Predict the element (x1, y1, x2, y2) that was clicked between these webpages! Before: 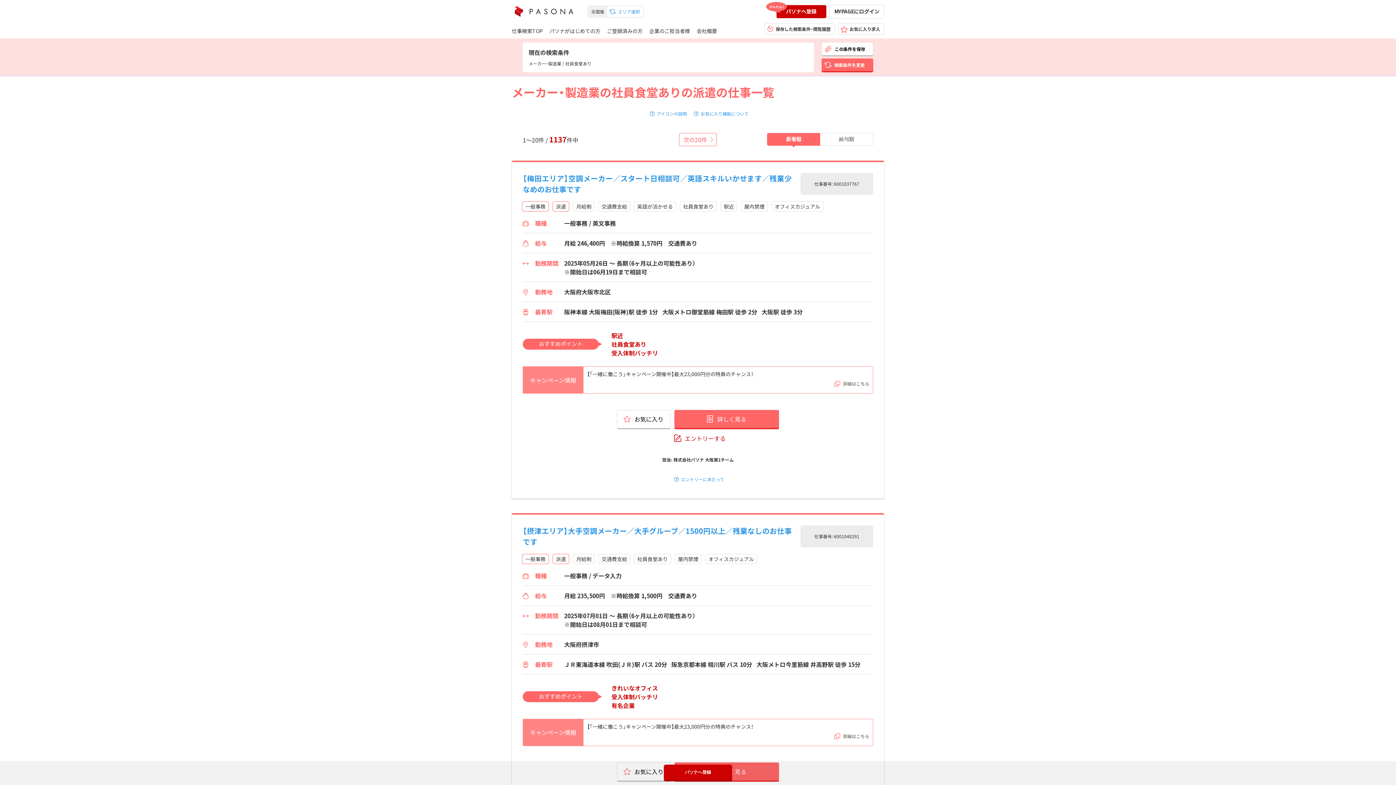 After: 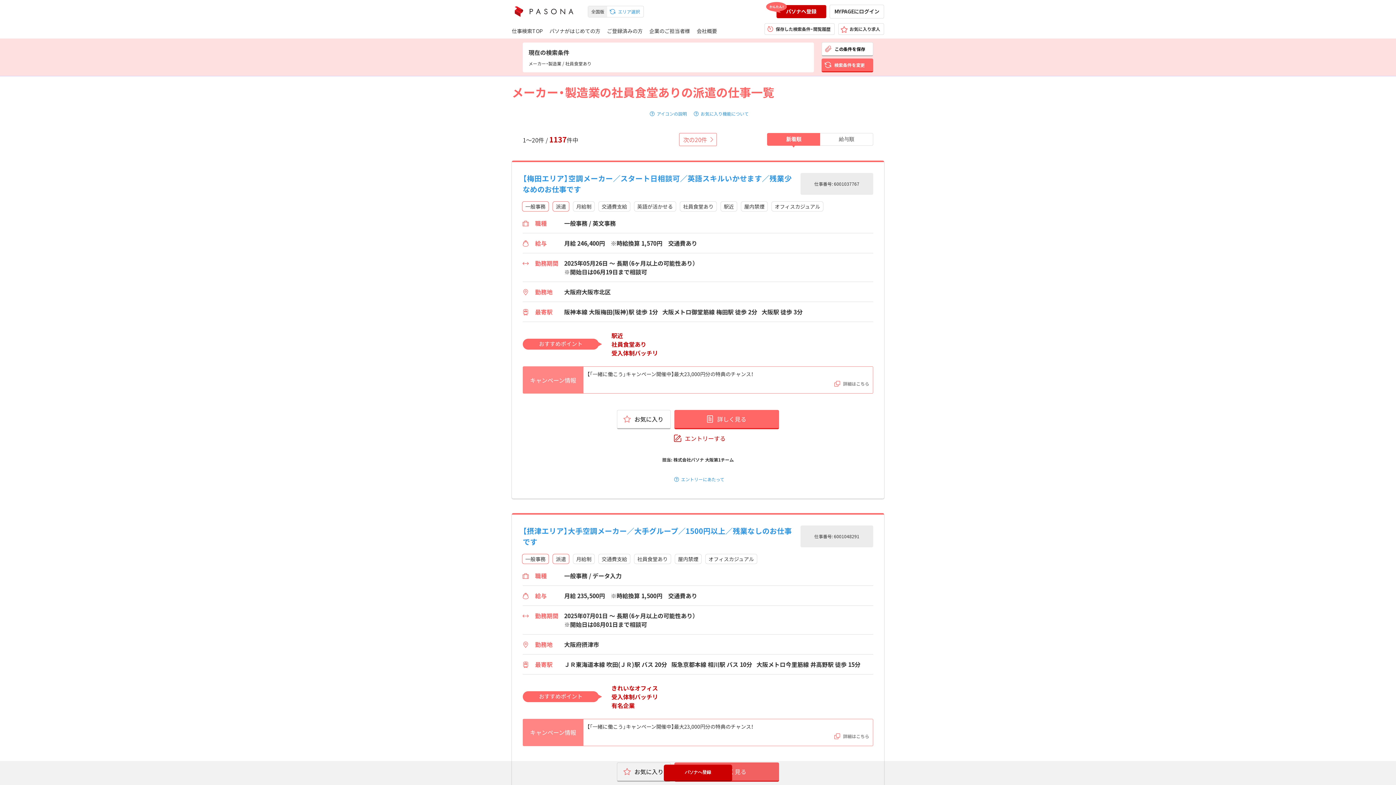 Action: label: パソナへ登録 bbox: (666, 769, 729, 776)